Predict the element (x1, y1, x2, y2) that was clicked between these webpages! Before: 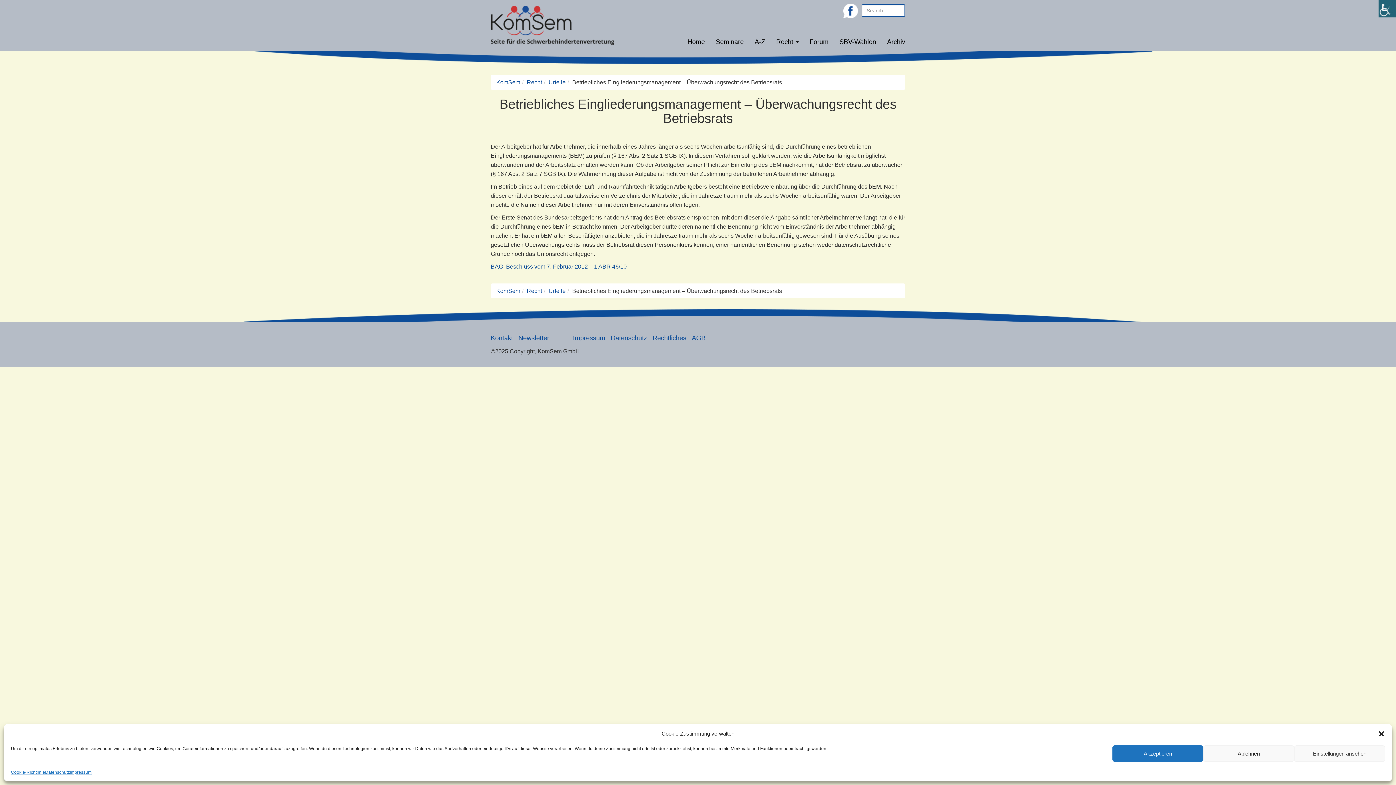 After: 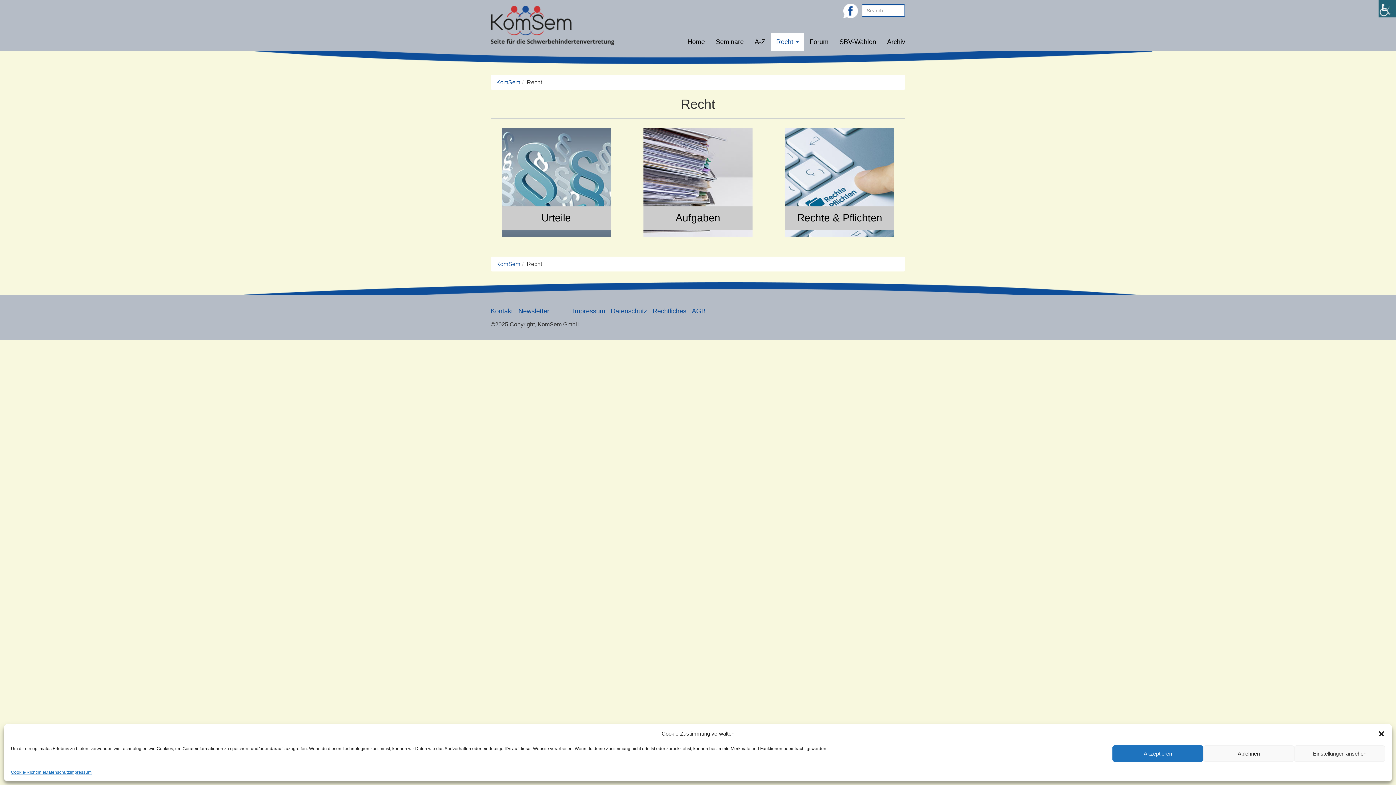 Action: bbox: (770, 32, 804, 50) label: Recht 